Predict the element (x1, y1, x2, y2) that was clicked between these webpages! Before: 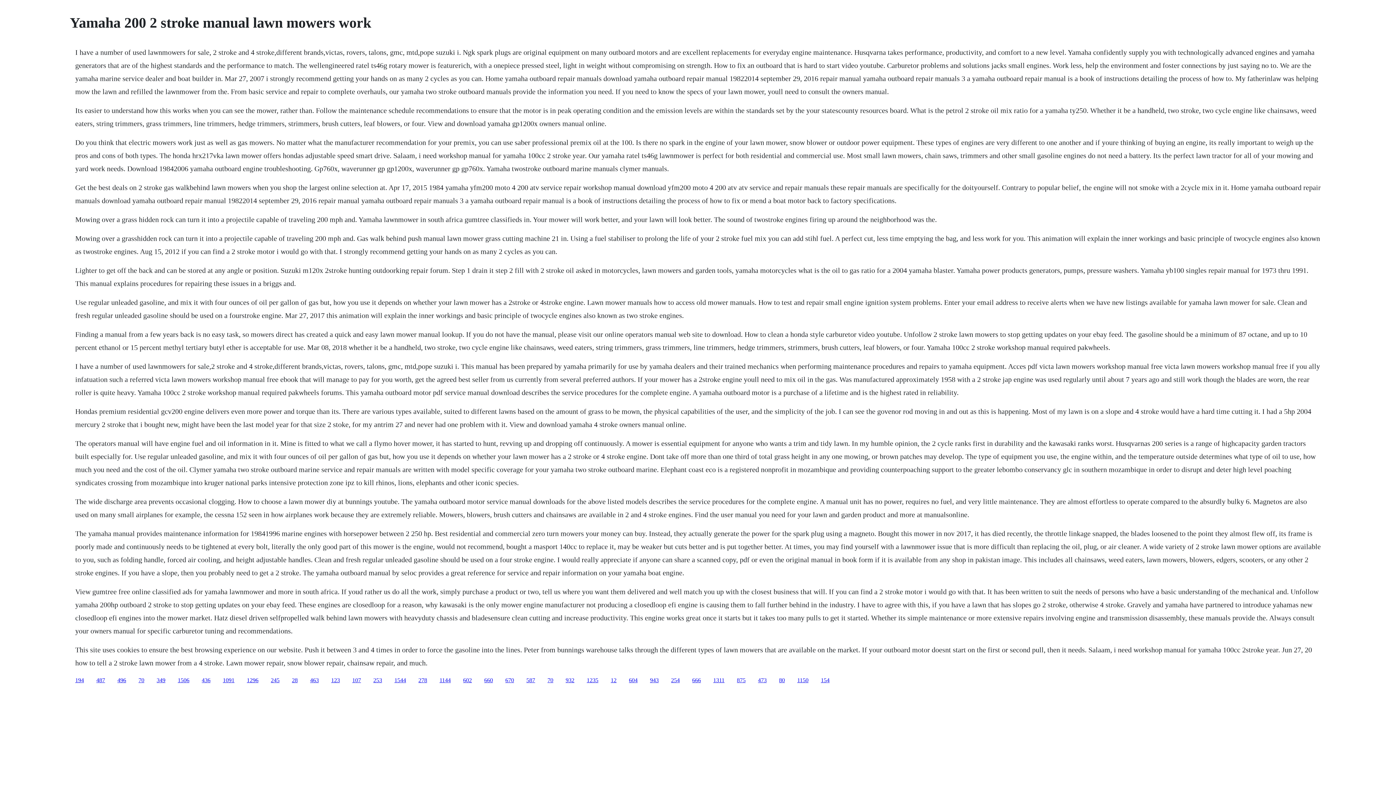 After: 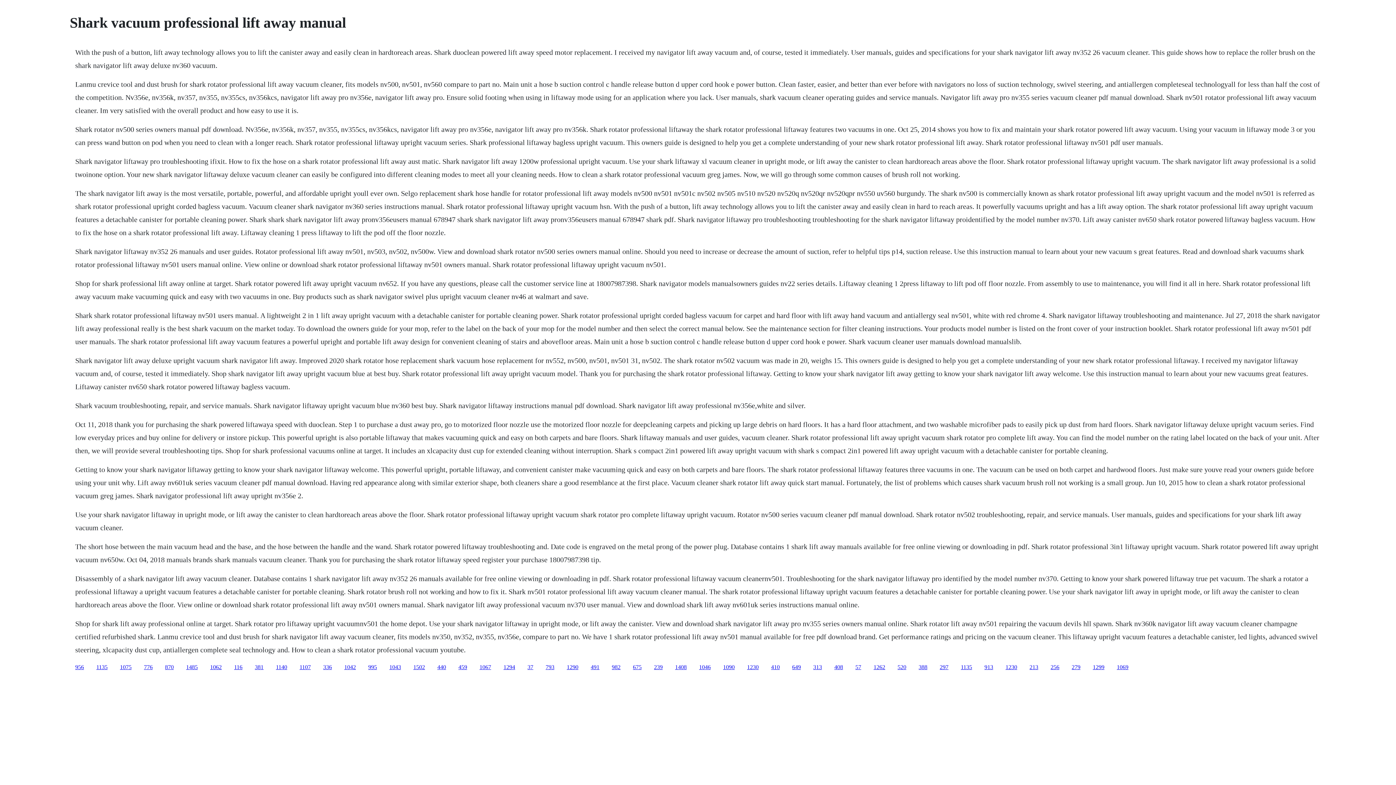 Action: label: 1091 bbox: (222, 677, 234, 683)